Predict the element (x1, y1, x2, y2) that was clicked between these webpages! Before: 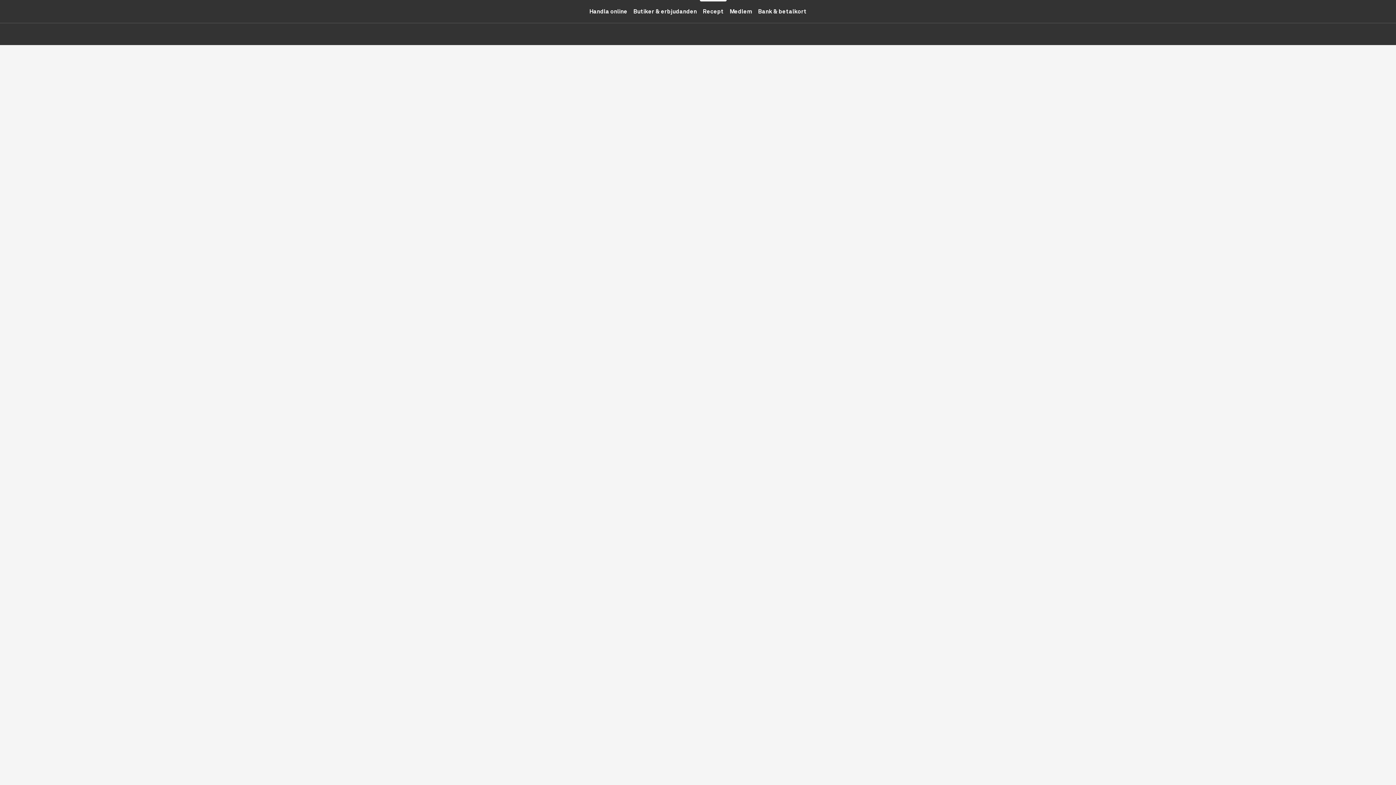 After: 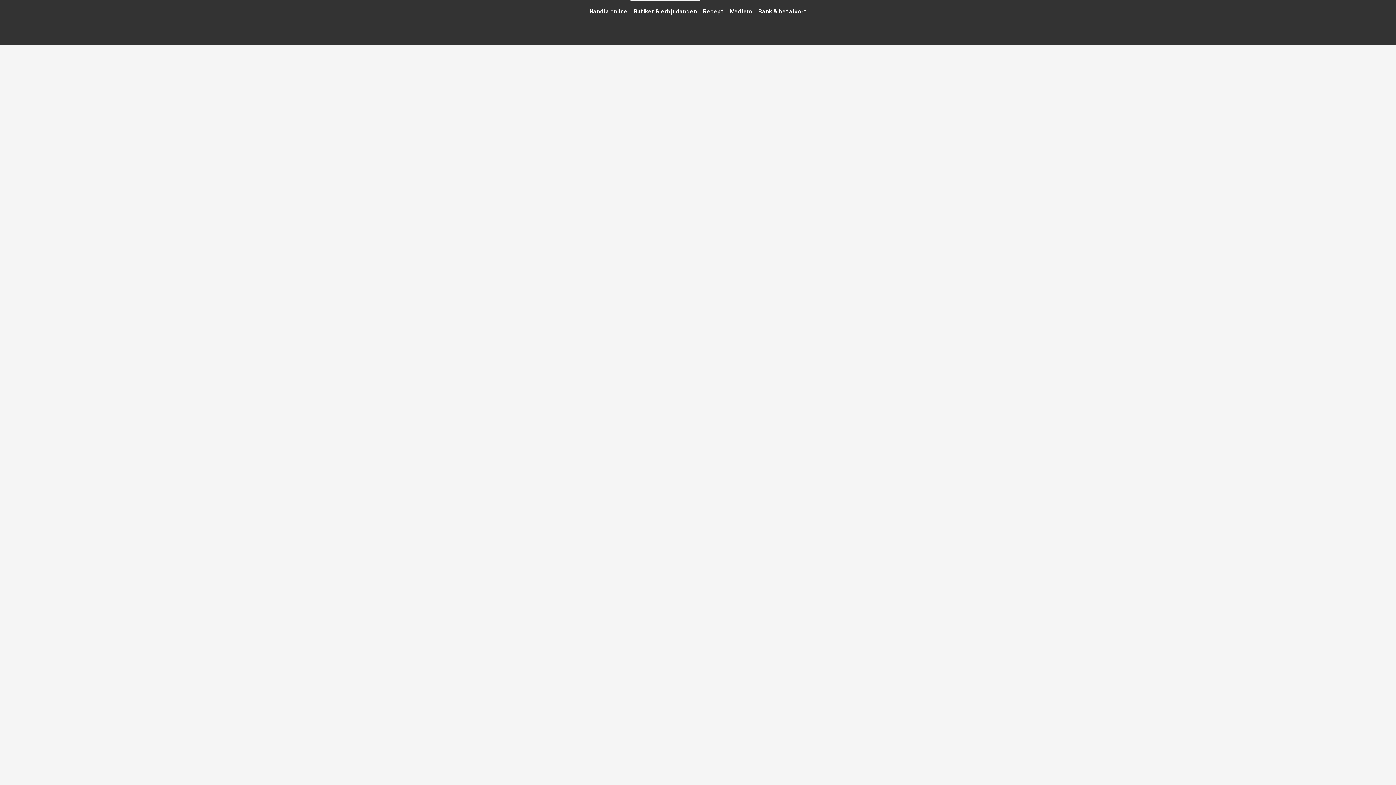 Action: label: Butiker & erbjudanden bbox: (630, 0, 700, 22)